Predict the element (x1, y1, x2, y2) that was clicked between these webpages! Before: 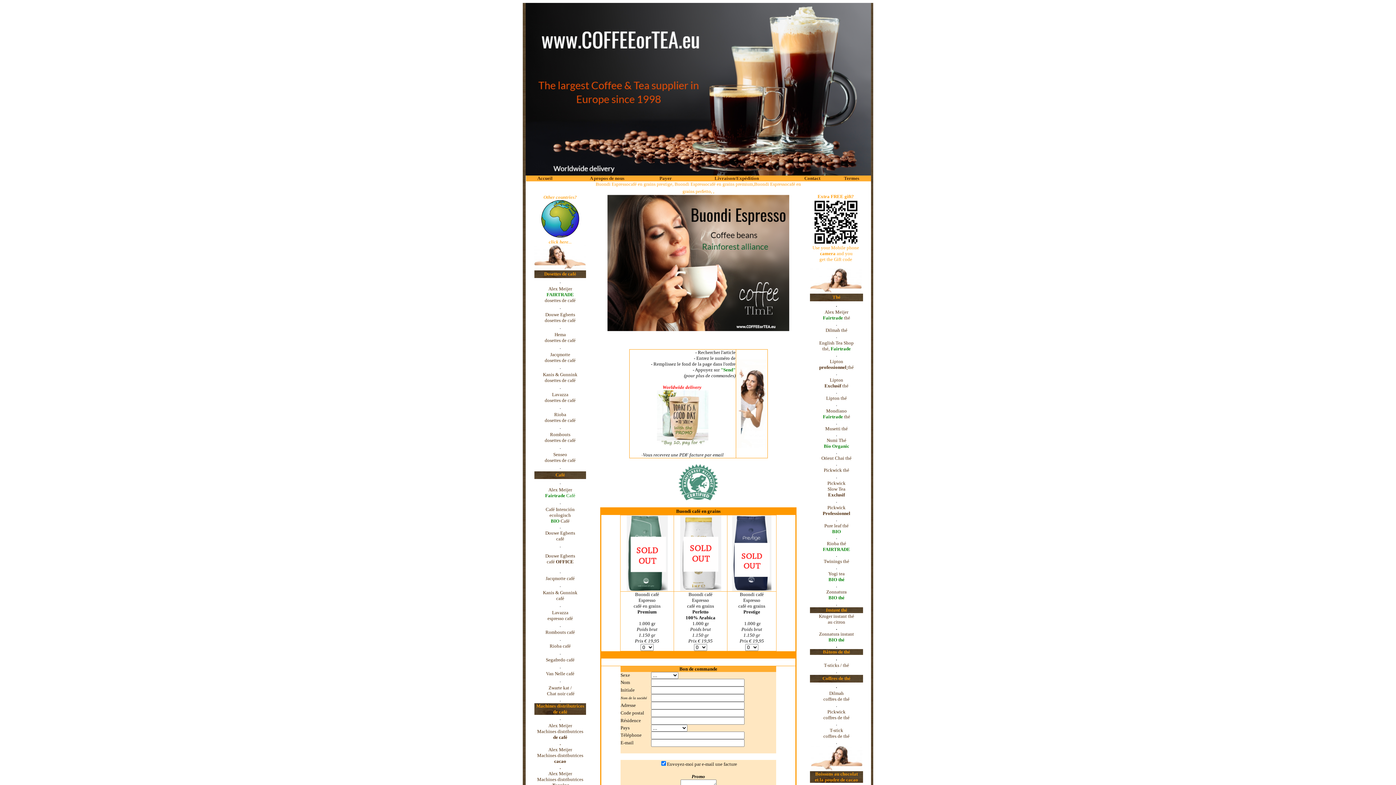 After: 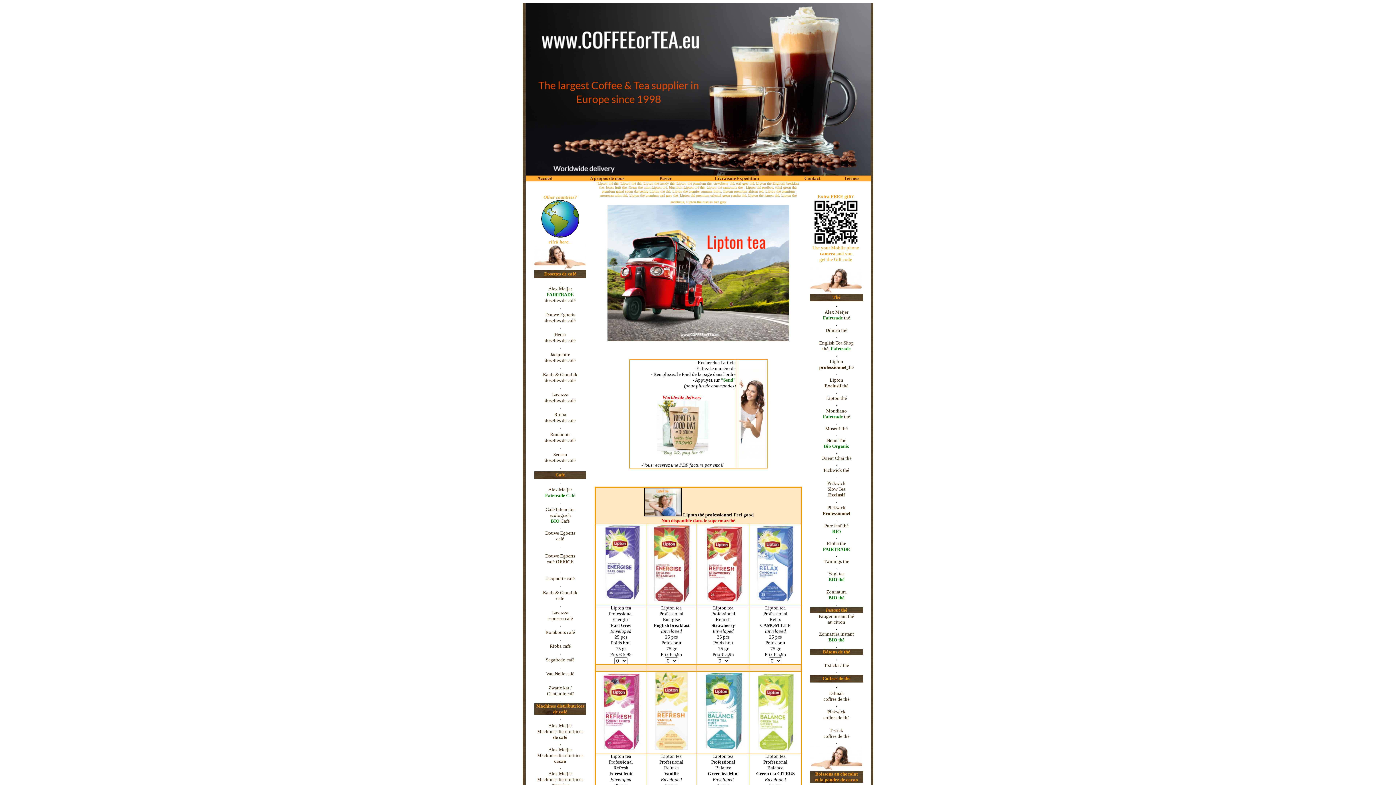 Action: label: Lipton bbox: (830, 377, 843, 382)